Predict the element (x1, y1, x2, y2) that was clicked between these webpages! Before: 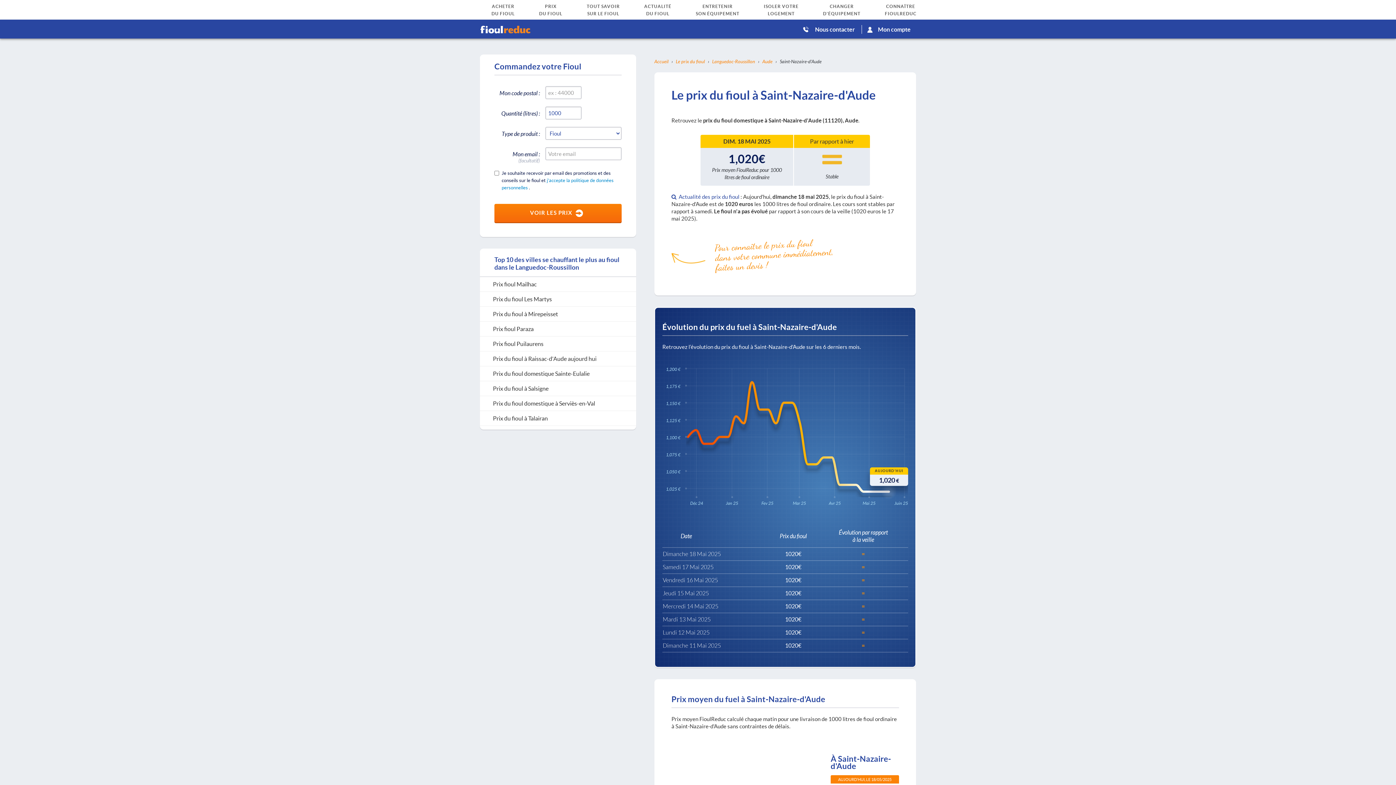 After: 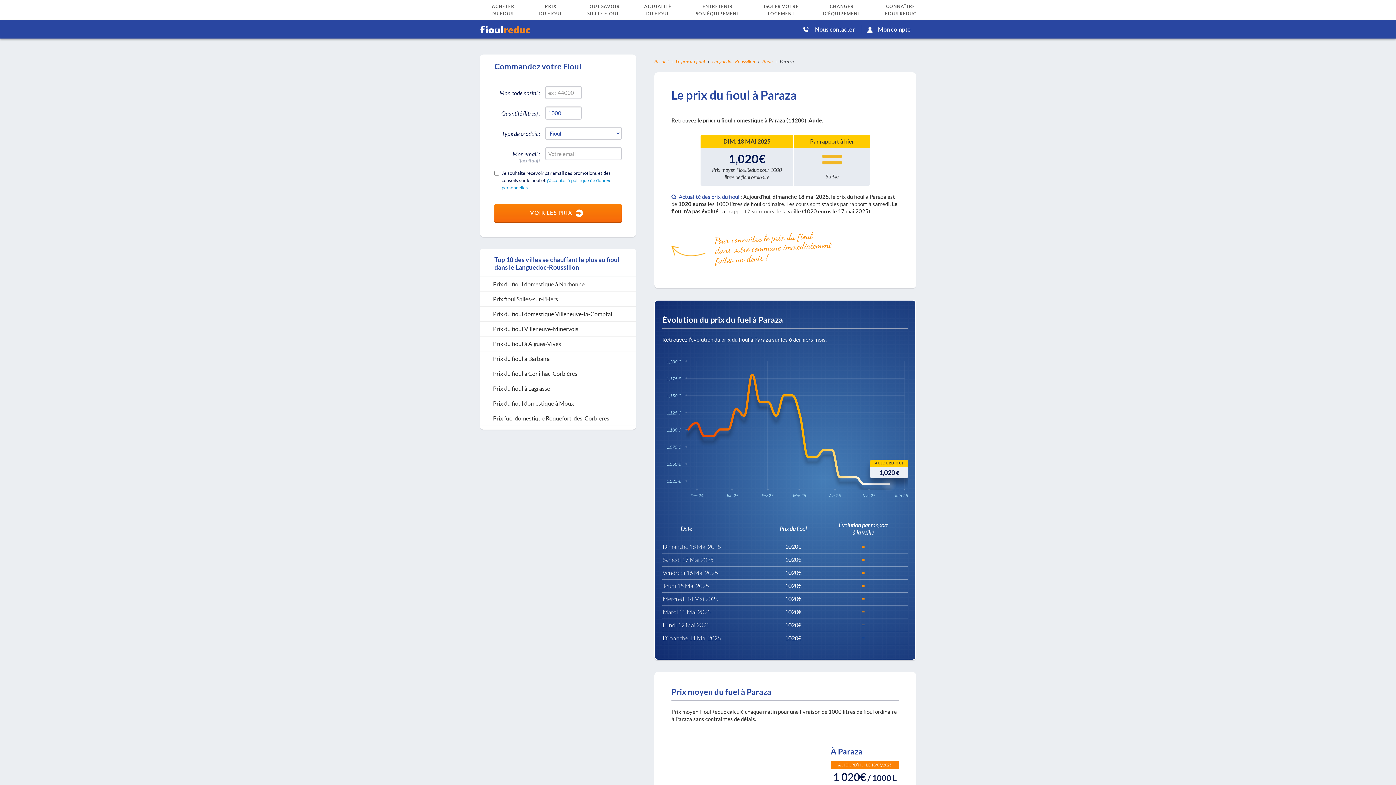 Action: bbox: (480, 321, 636, 336) label: Prix fioul Paraza